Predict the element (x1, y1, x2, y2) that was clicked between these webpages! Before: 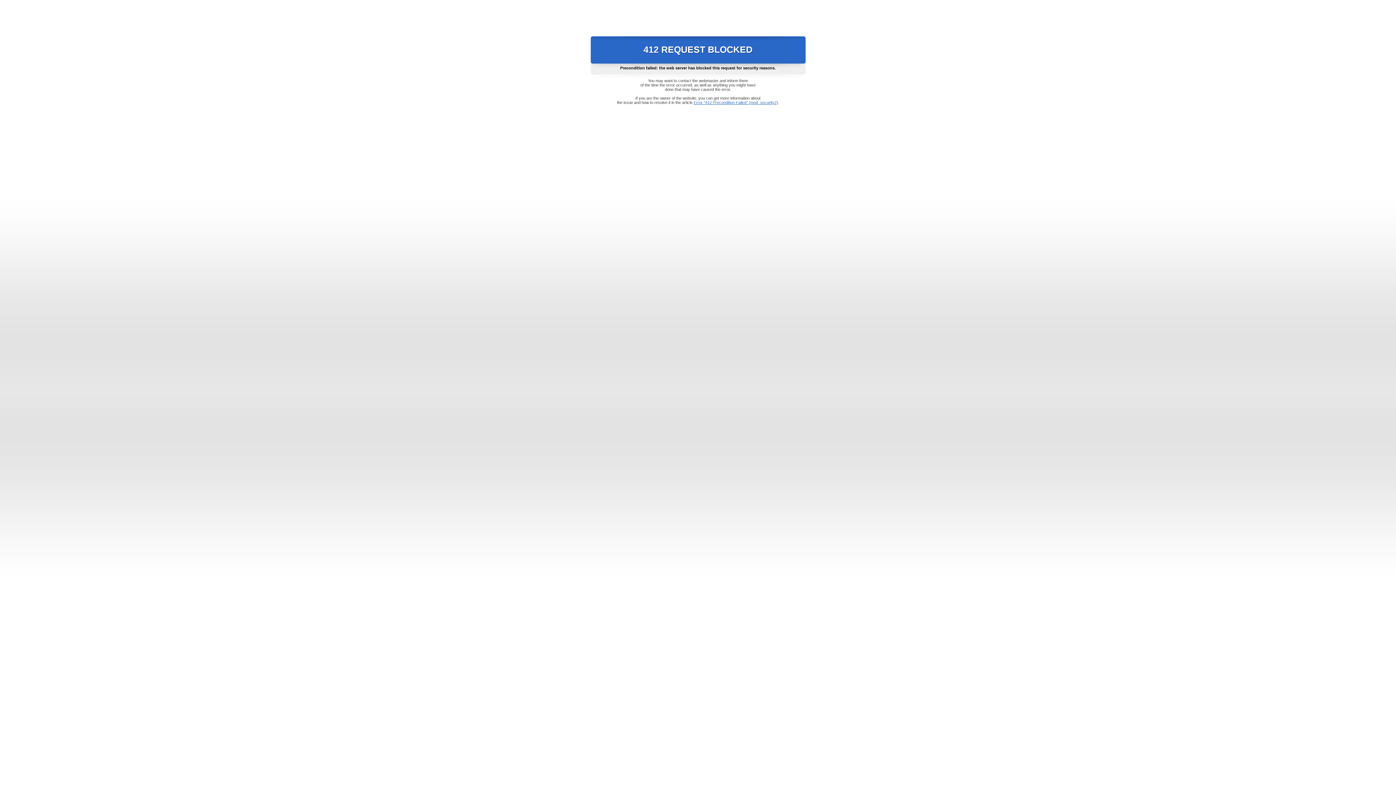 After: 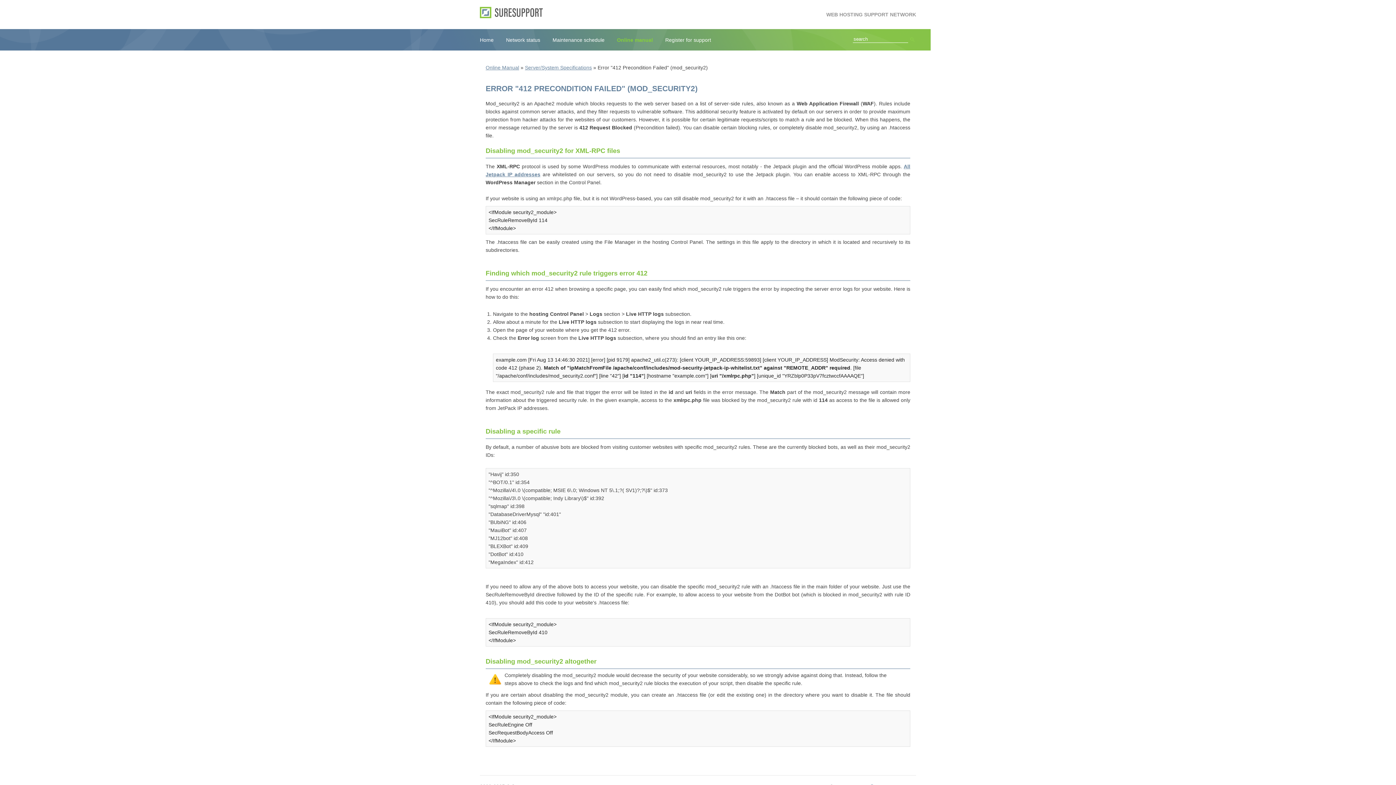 Action: label: Error "412 Precondition Failed" (mod_security2) bbox: (693, 100, 778, 104)